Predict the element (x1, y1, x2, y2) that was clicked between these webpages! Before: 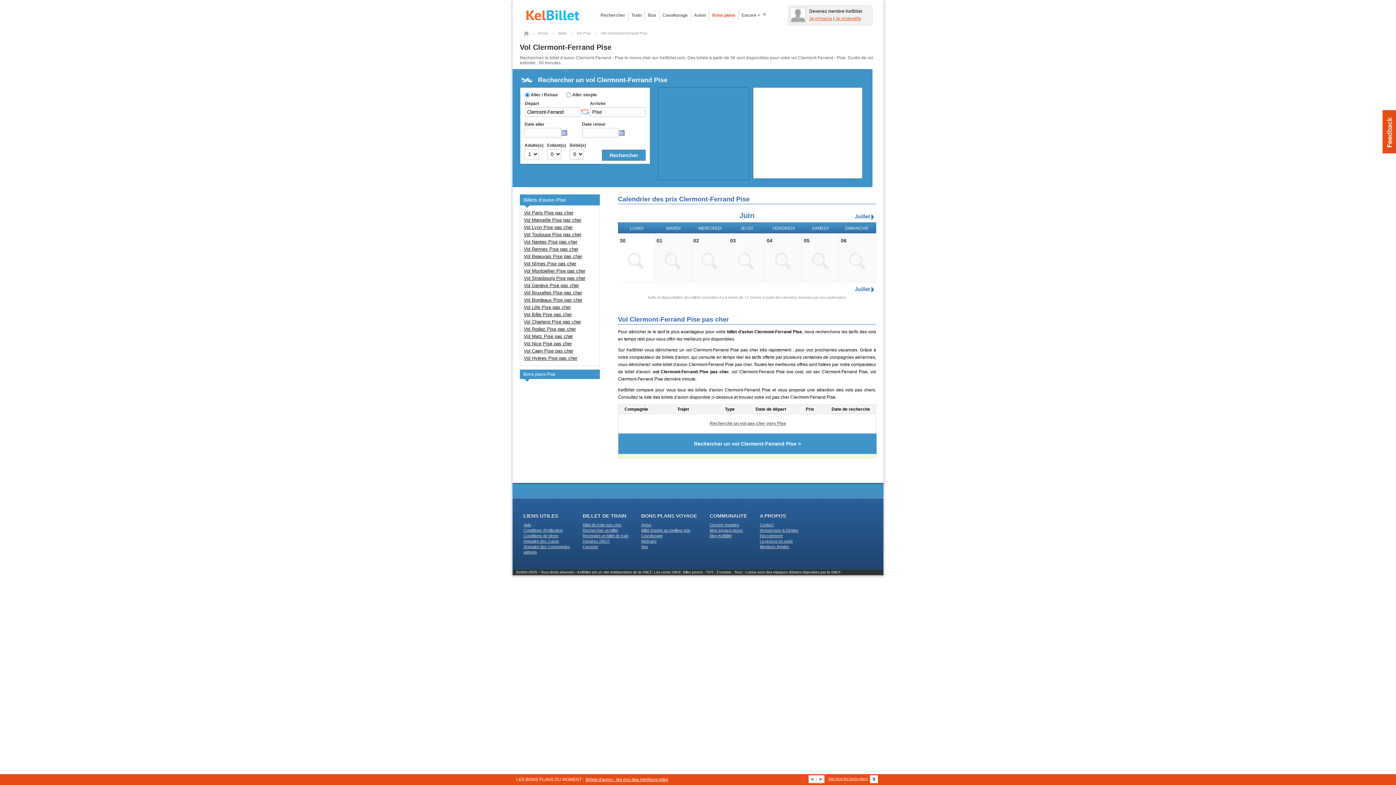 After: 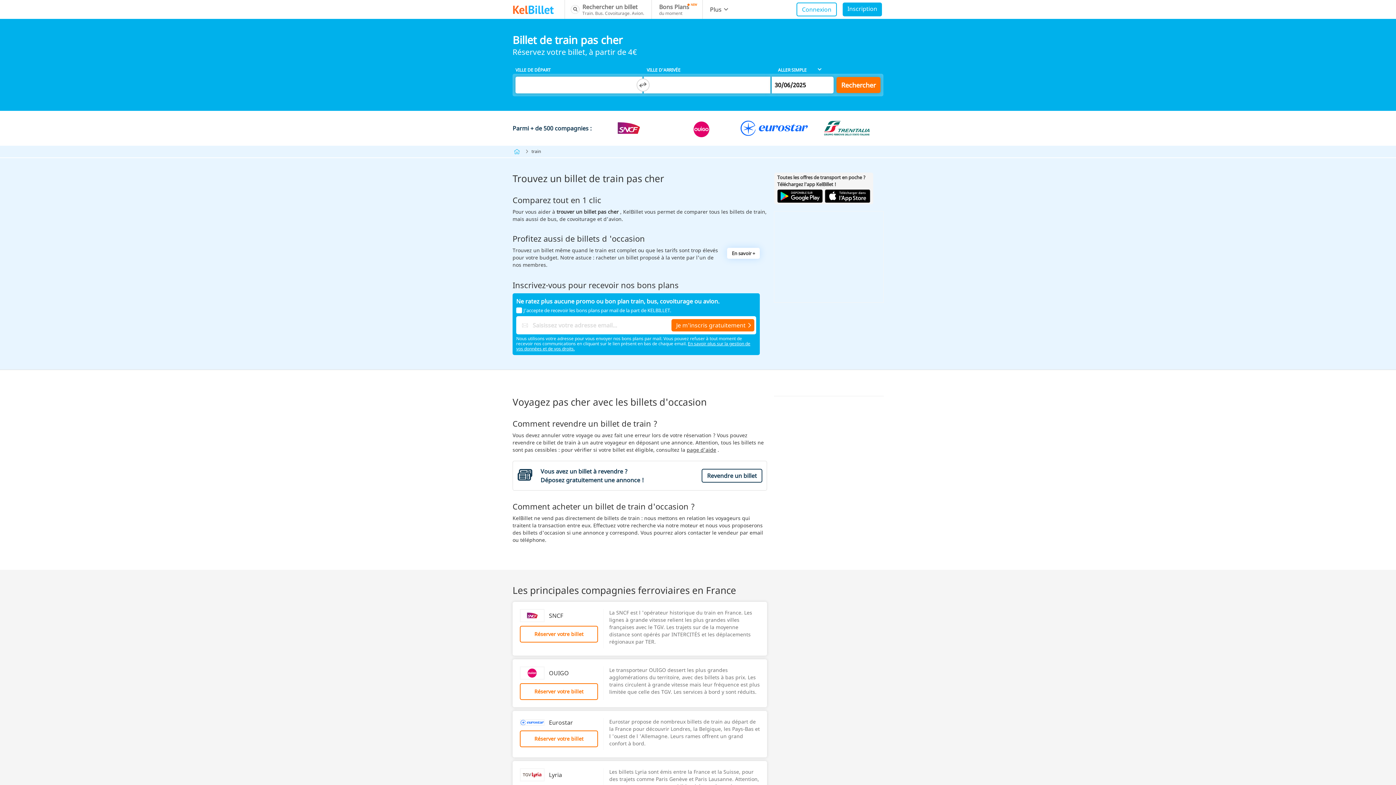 Action: label: Rechercher bbox: (597, 10, 628, 20)